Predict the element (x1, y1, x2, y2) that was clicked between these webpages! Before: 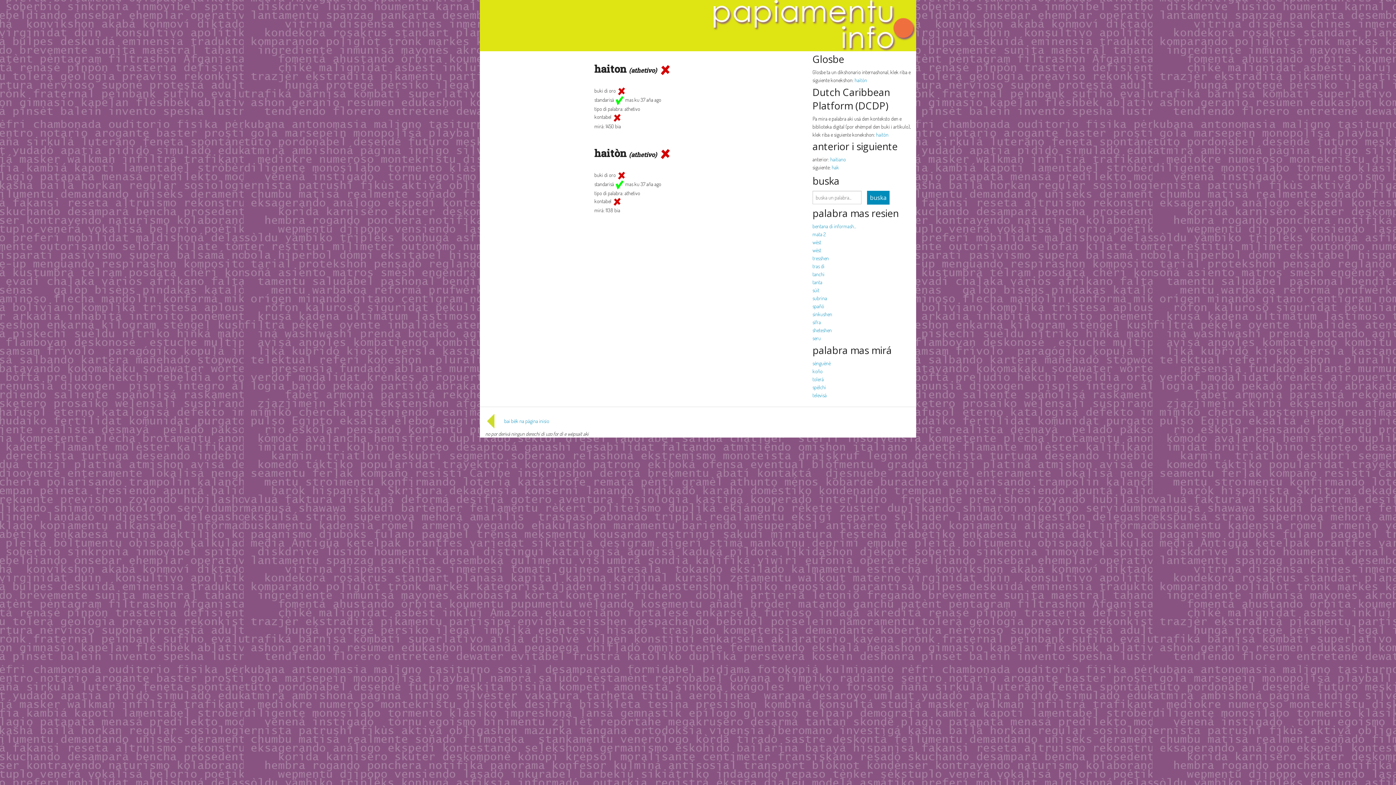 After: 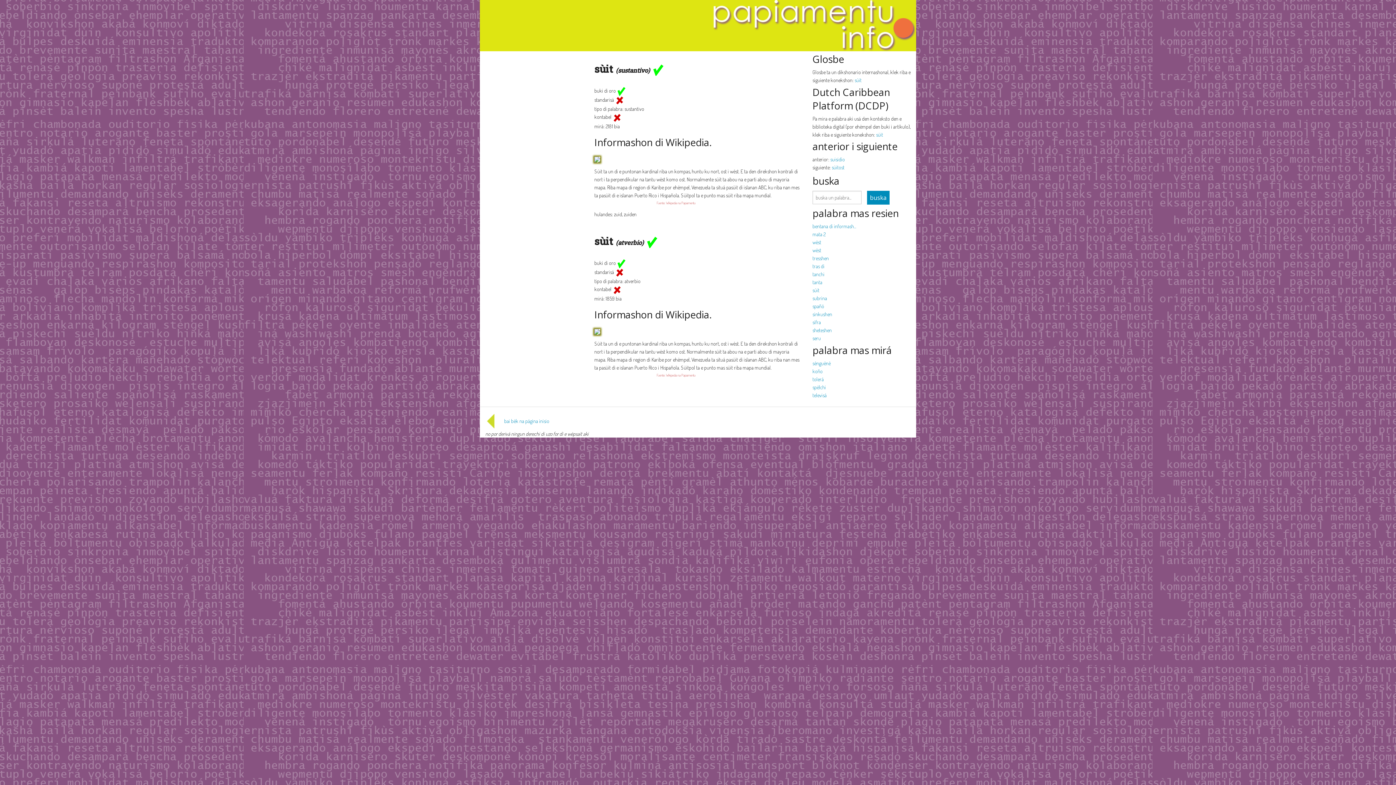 Action: bbox: (812, 287, 819, 293) label: sùit